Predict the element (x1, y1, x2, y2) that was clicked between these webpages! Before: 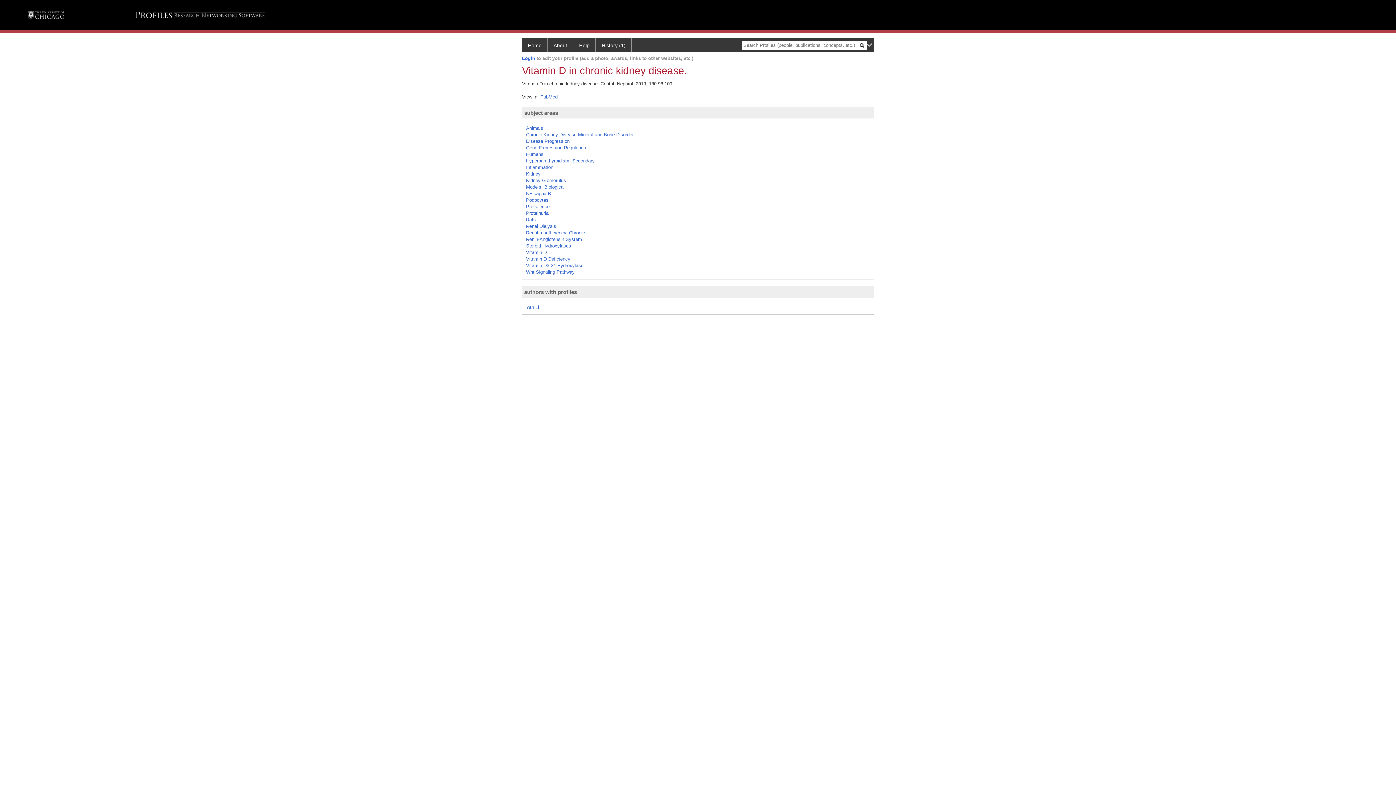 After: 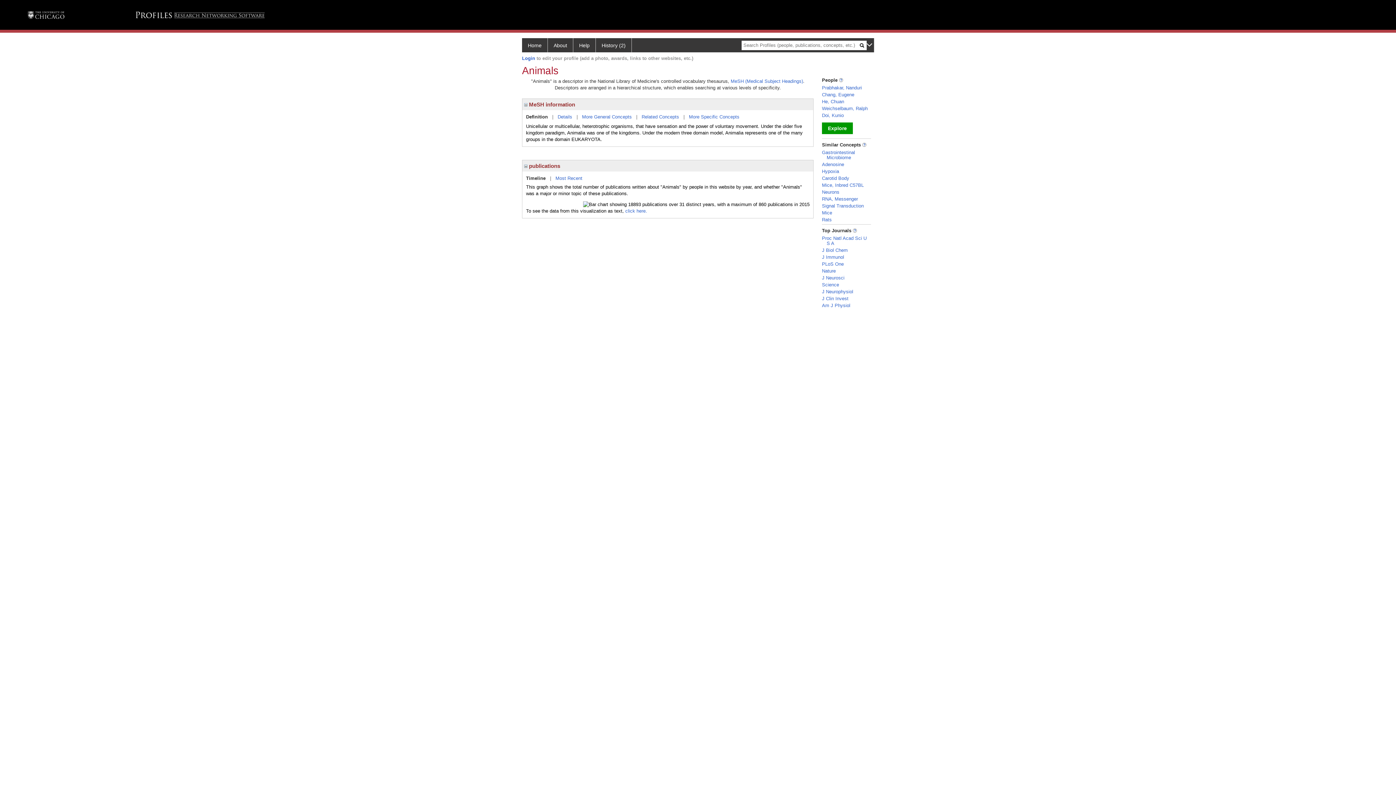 Action: label: Animals bbox: (526, 125, 543, 130)